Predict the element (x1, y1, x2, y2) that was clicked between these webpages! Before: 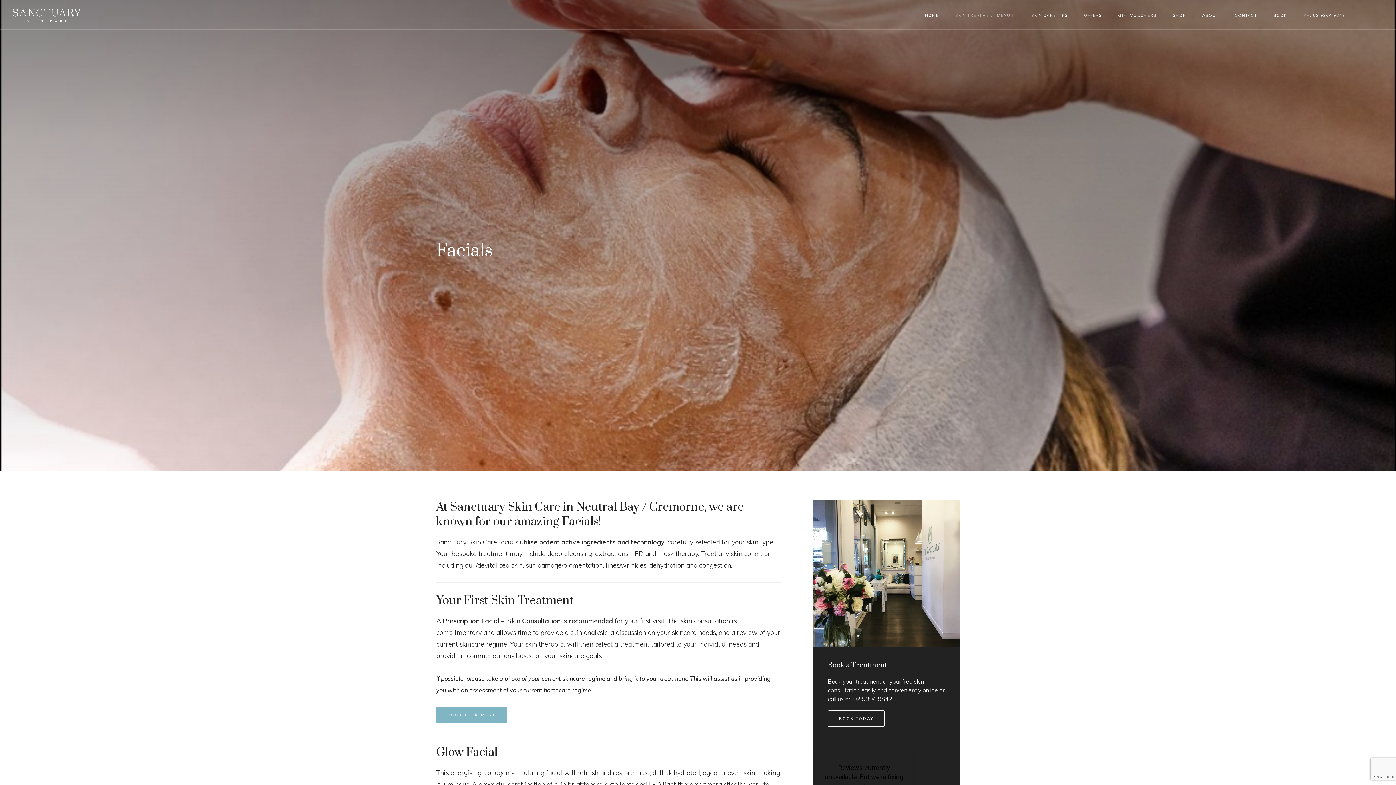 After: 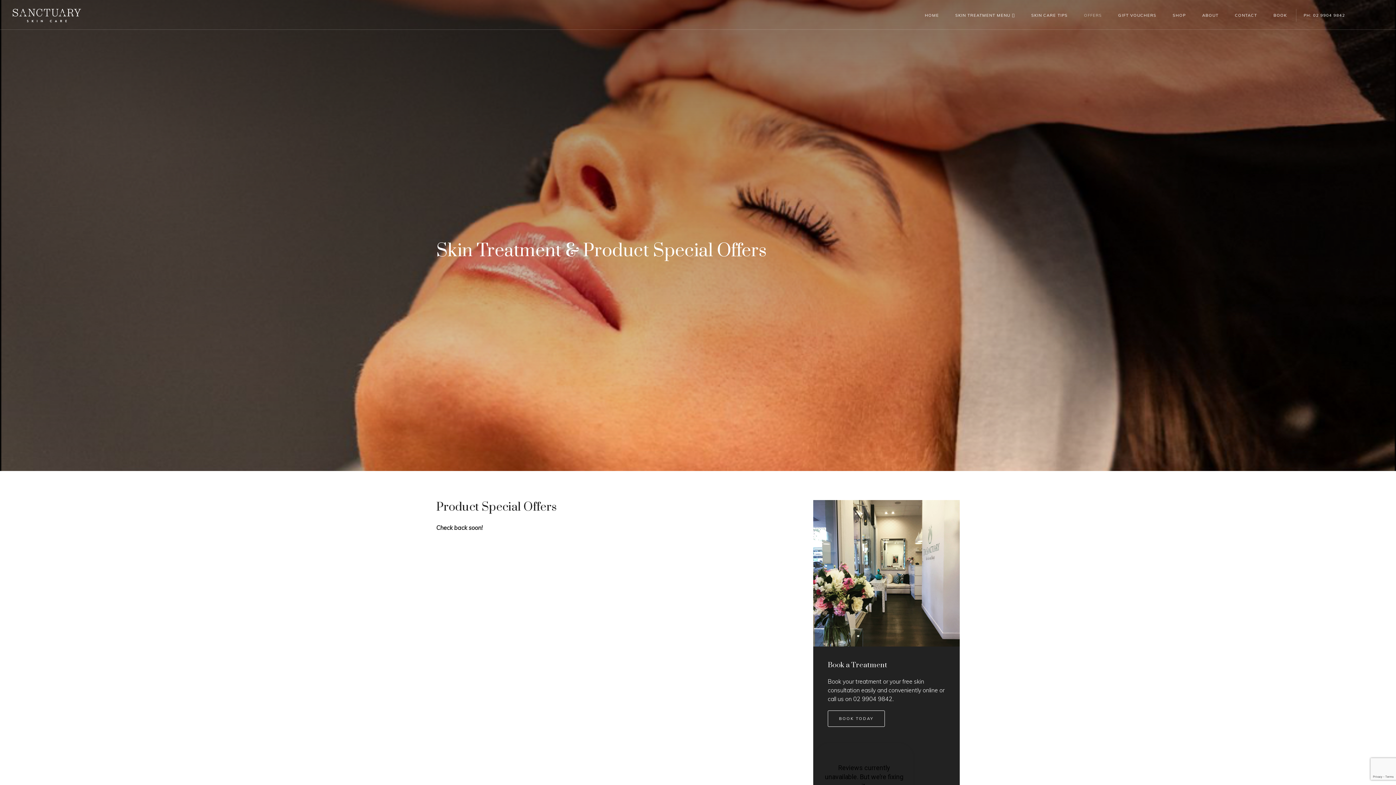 Action: label: OFFERS bbox: (1077, 8, 1109, 21)